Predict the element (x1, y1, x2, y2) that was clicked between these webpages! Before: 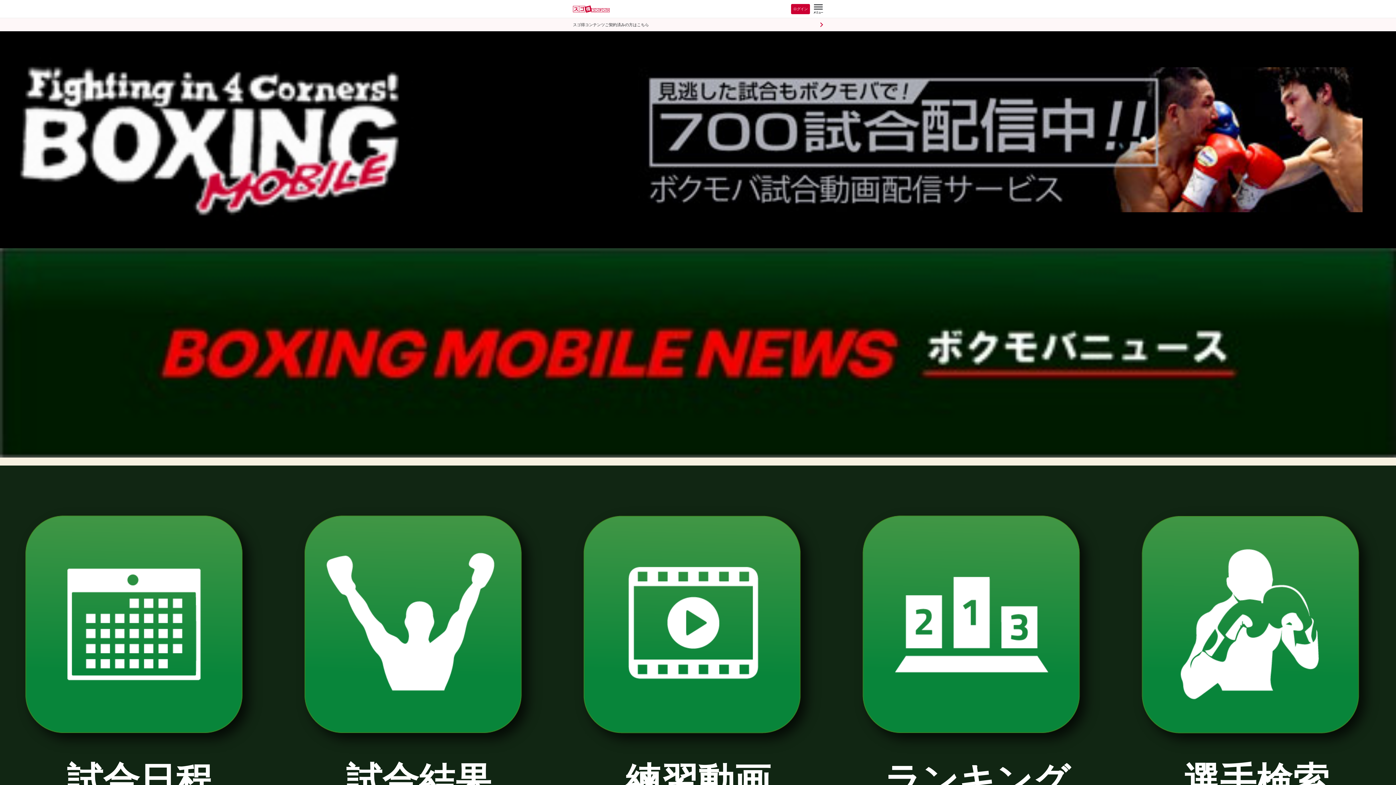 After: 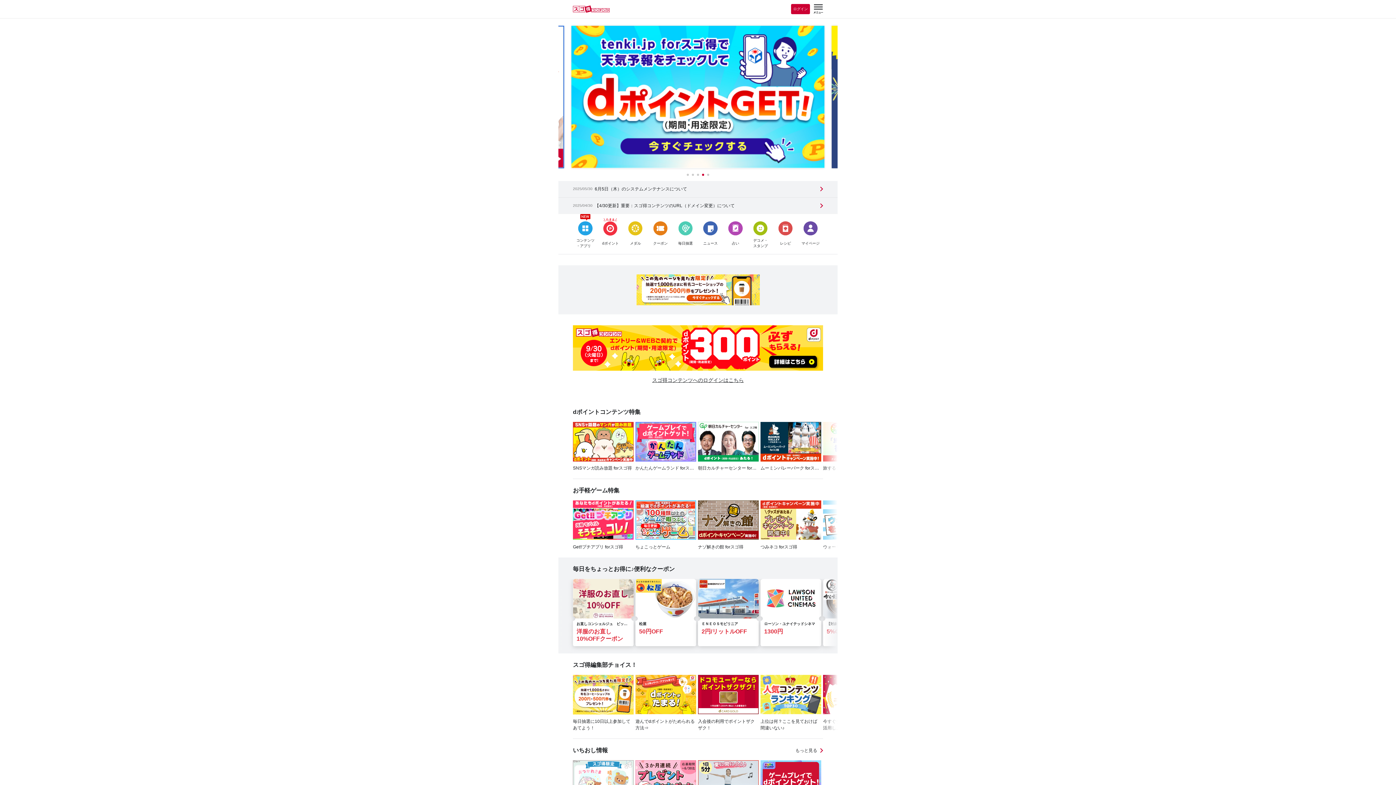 Action: bbox: (573, 5, 609, 12)